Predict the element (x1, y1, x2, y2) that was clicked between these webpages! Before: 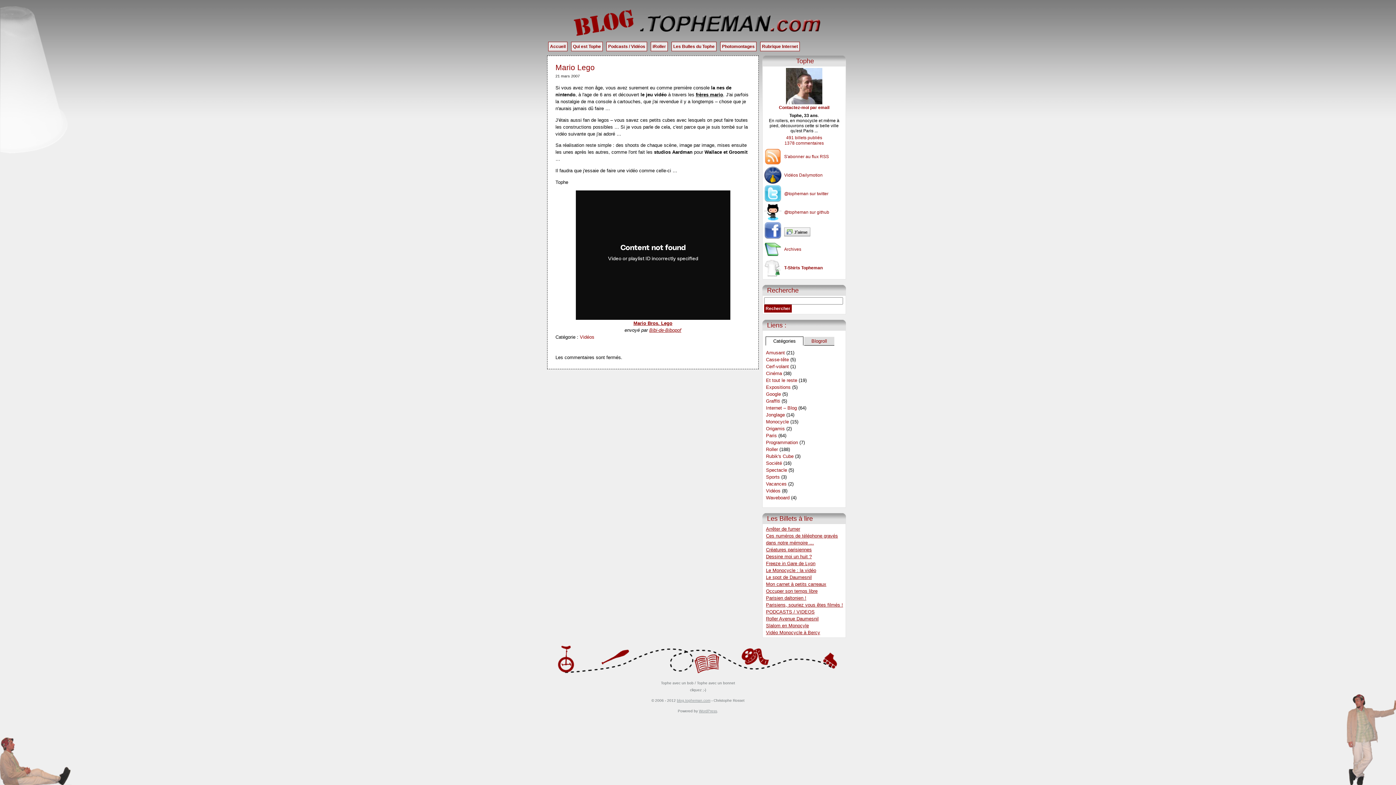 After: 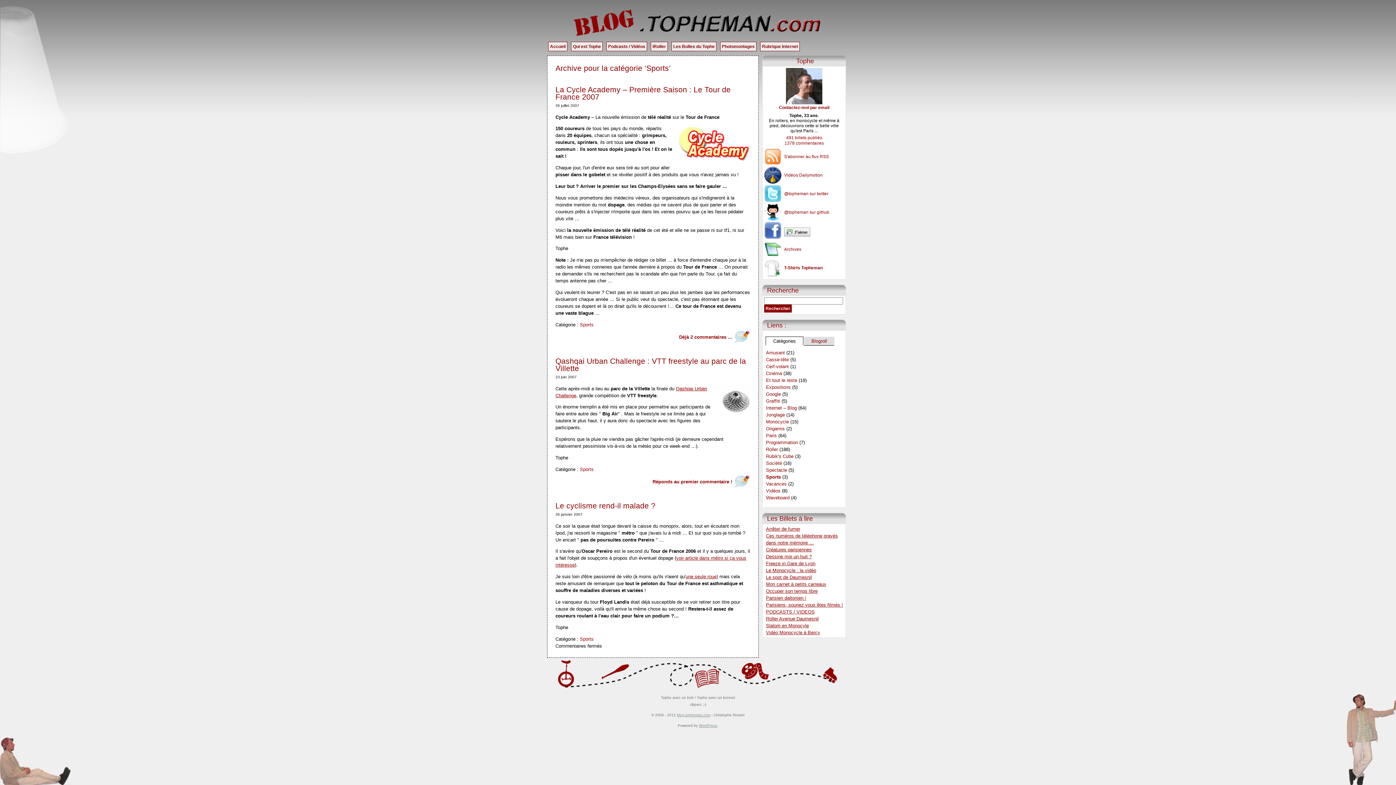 Action: label: Sports bbox: (766, 474, 780, 480)